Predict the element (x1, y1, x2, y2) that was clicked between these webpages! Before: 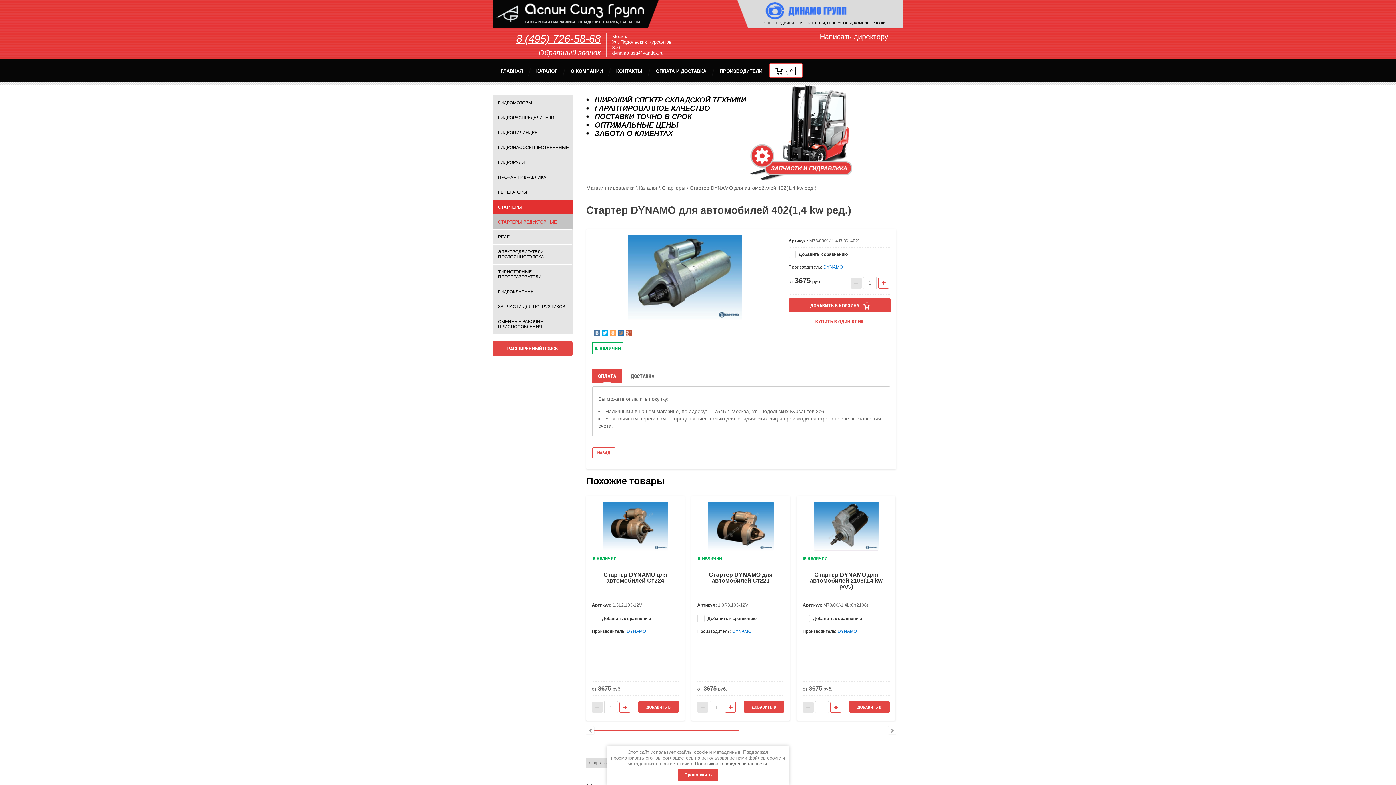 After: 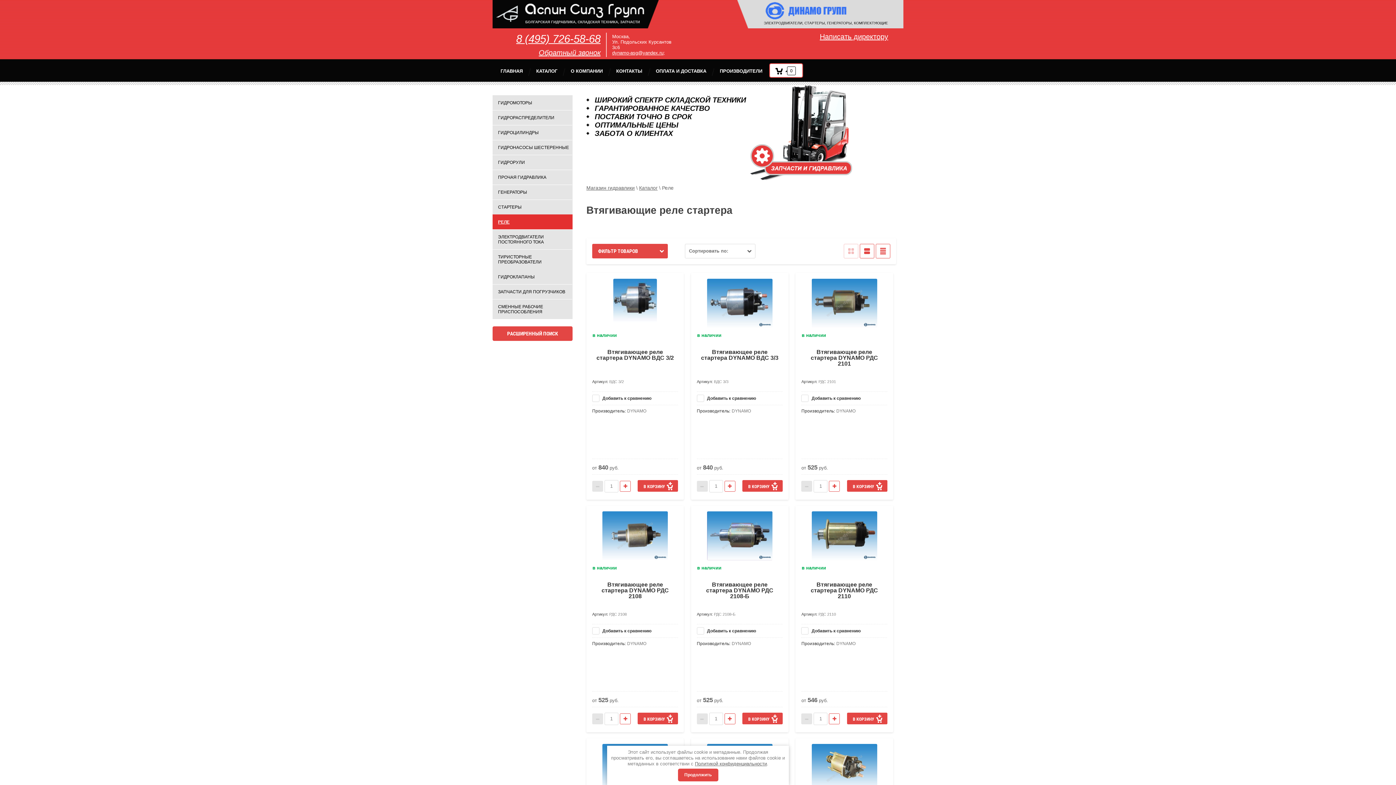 Action: label: РЕЛЕ bbox: (492, 229, 572, 244)